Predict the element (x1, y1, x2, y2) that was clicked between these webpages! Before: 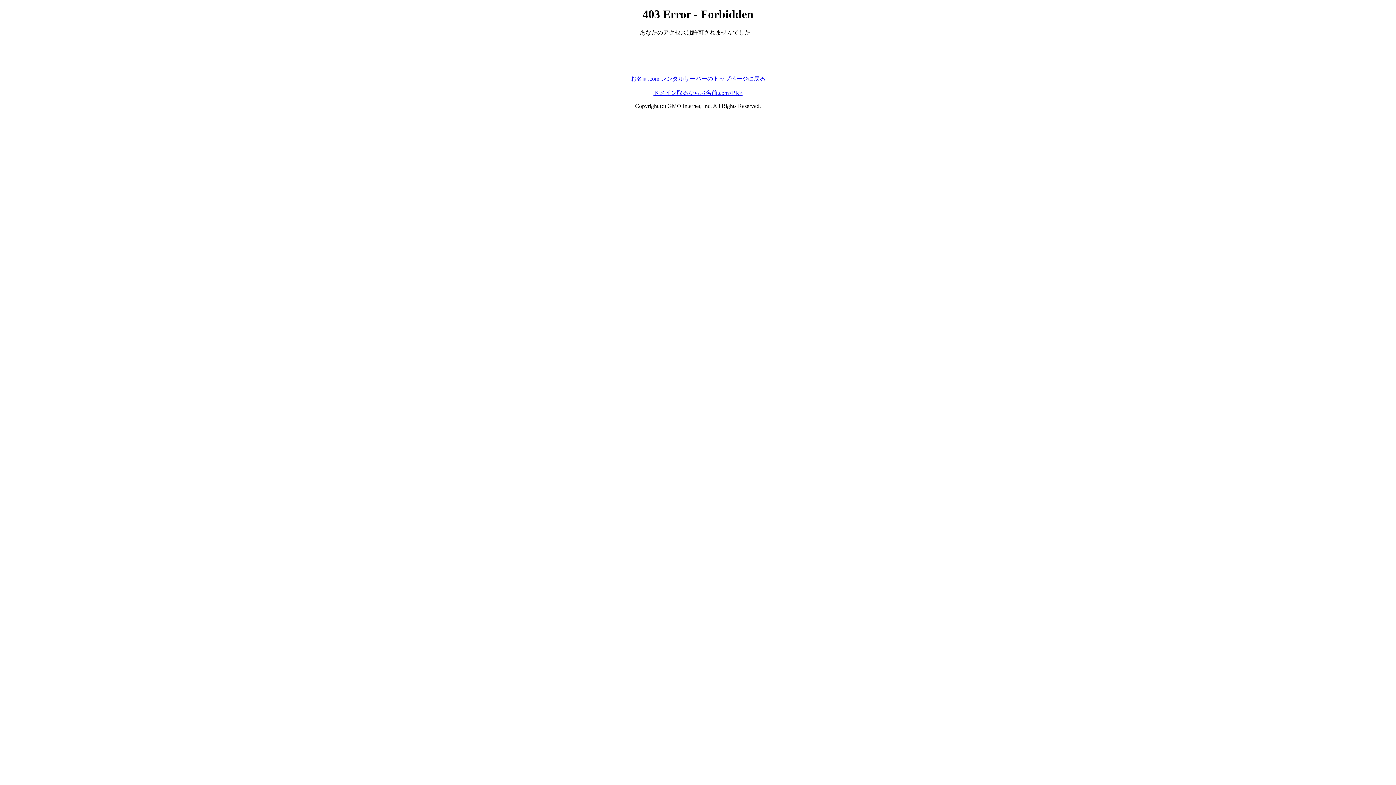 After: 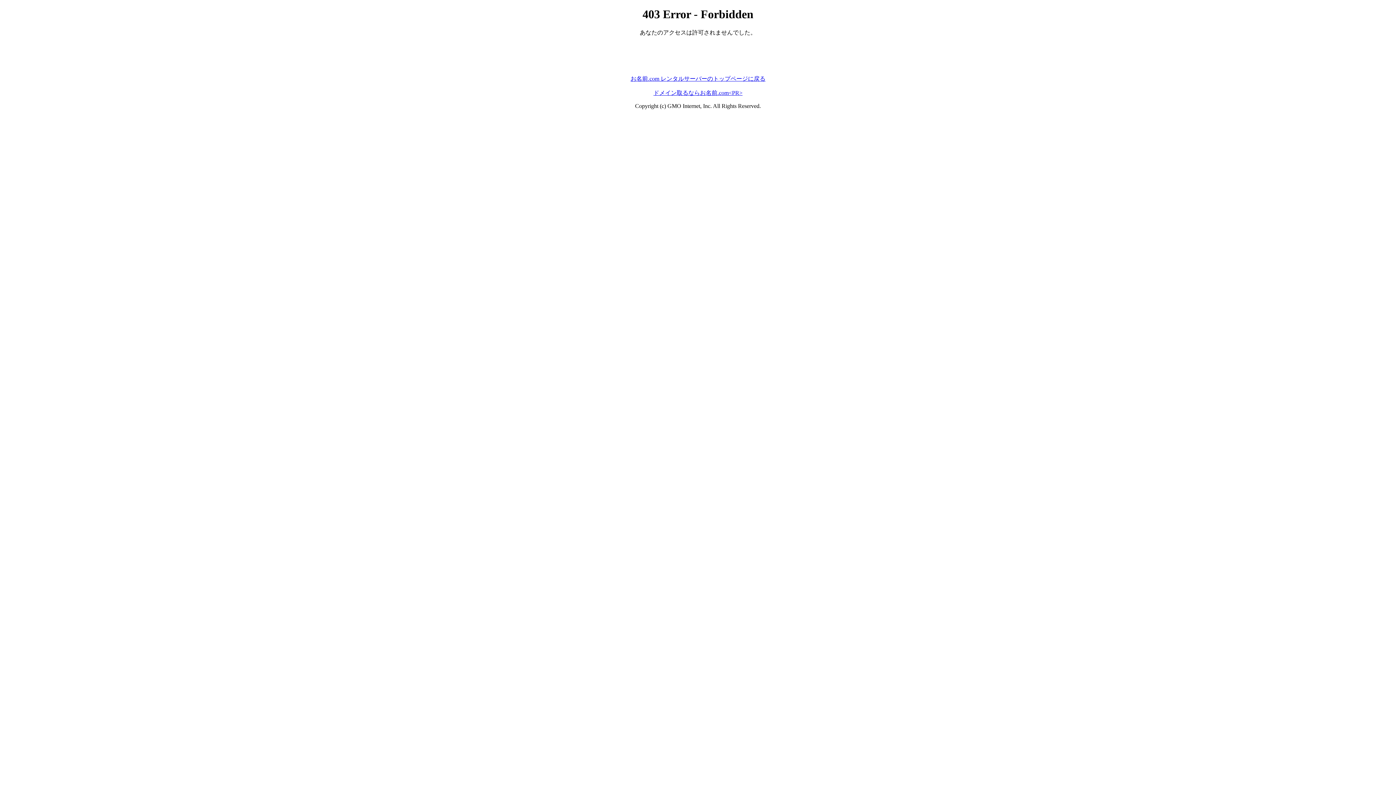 Action: bbox: (653, 89, 742, 95) label: ドメイン取るならお名前.com<PR>